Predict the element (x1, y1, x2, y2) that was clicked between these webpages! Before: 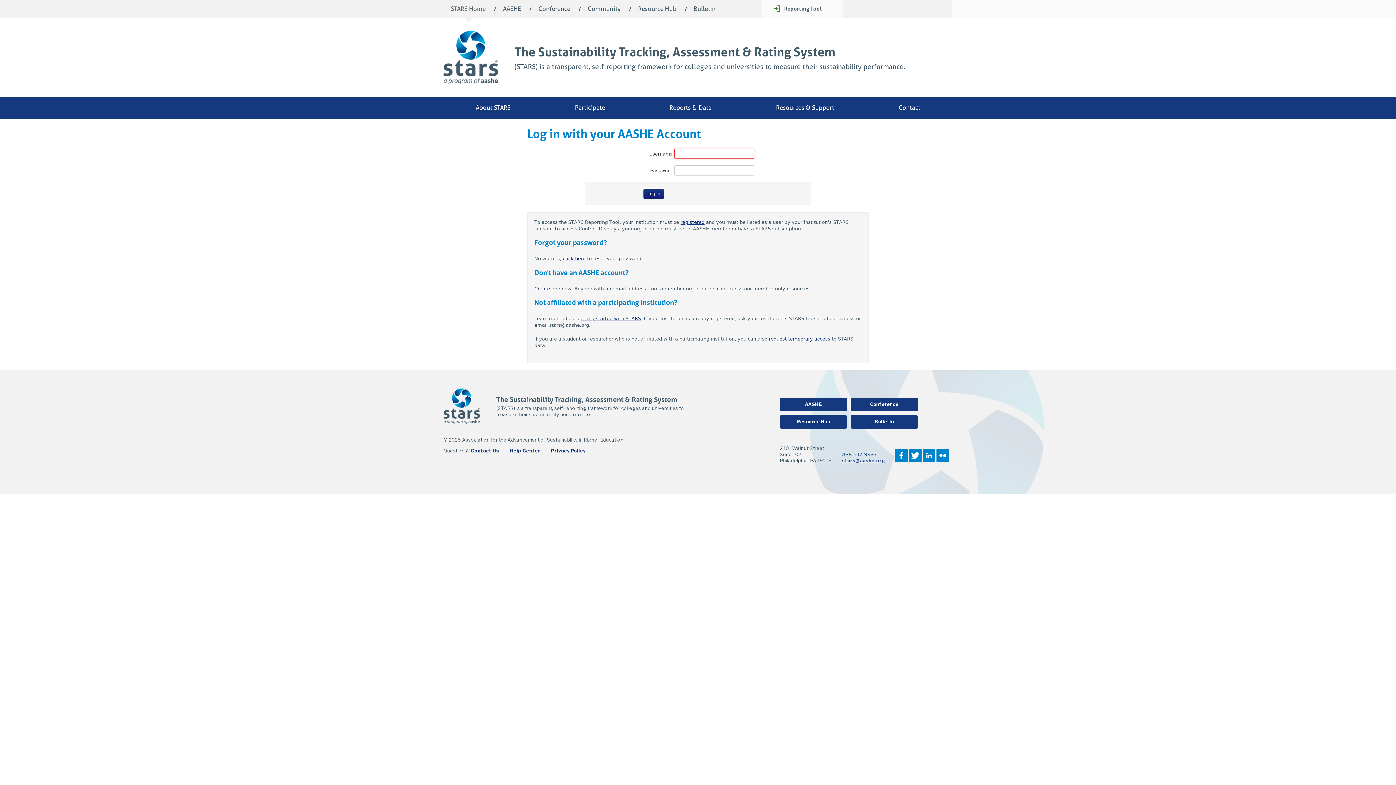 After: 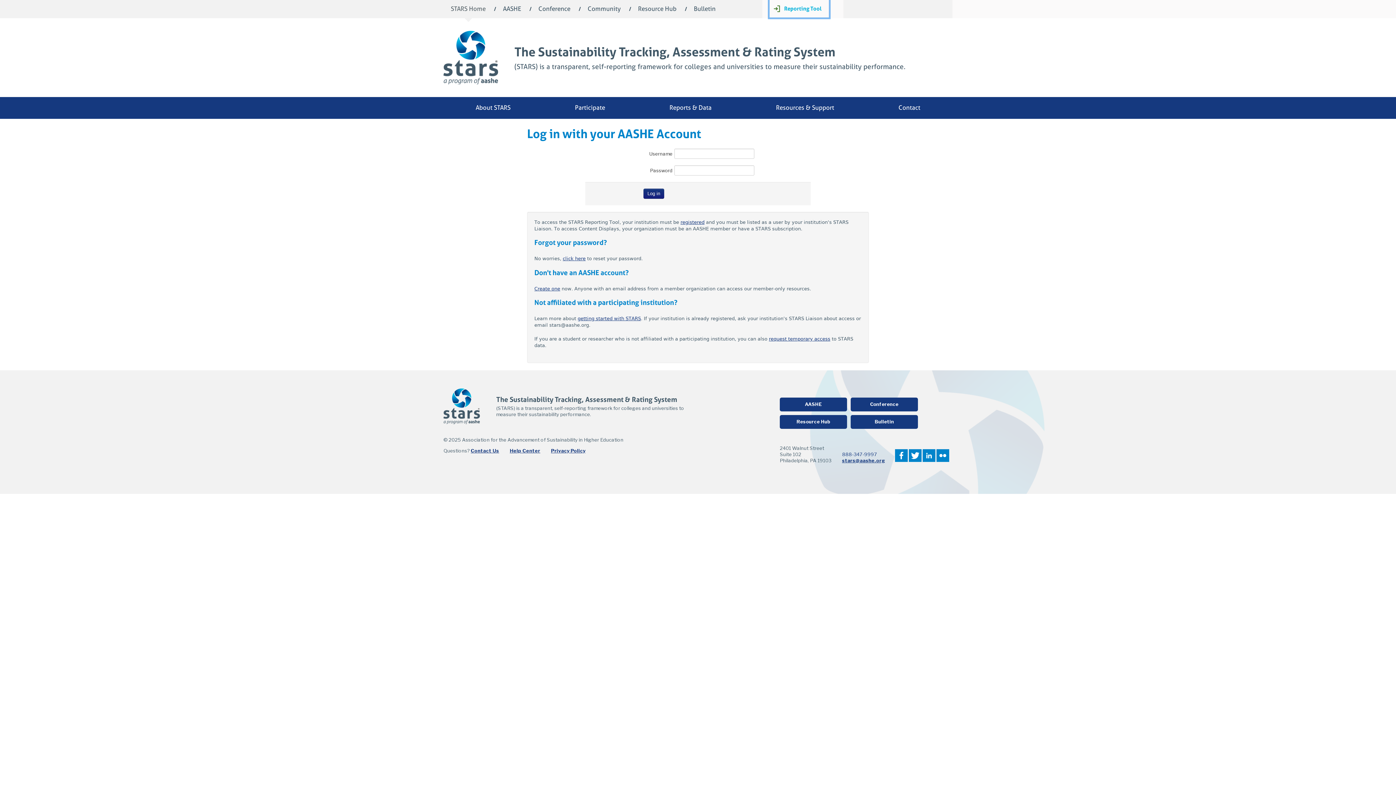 Action: label: Reporting Tool bbox: (769, 0, 829, 17)